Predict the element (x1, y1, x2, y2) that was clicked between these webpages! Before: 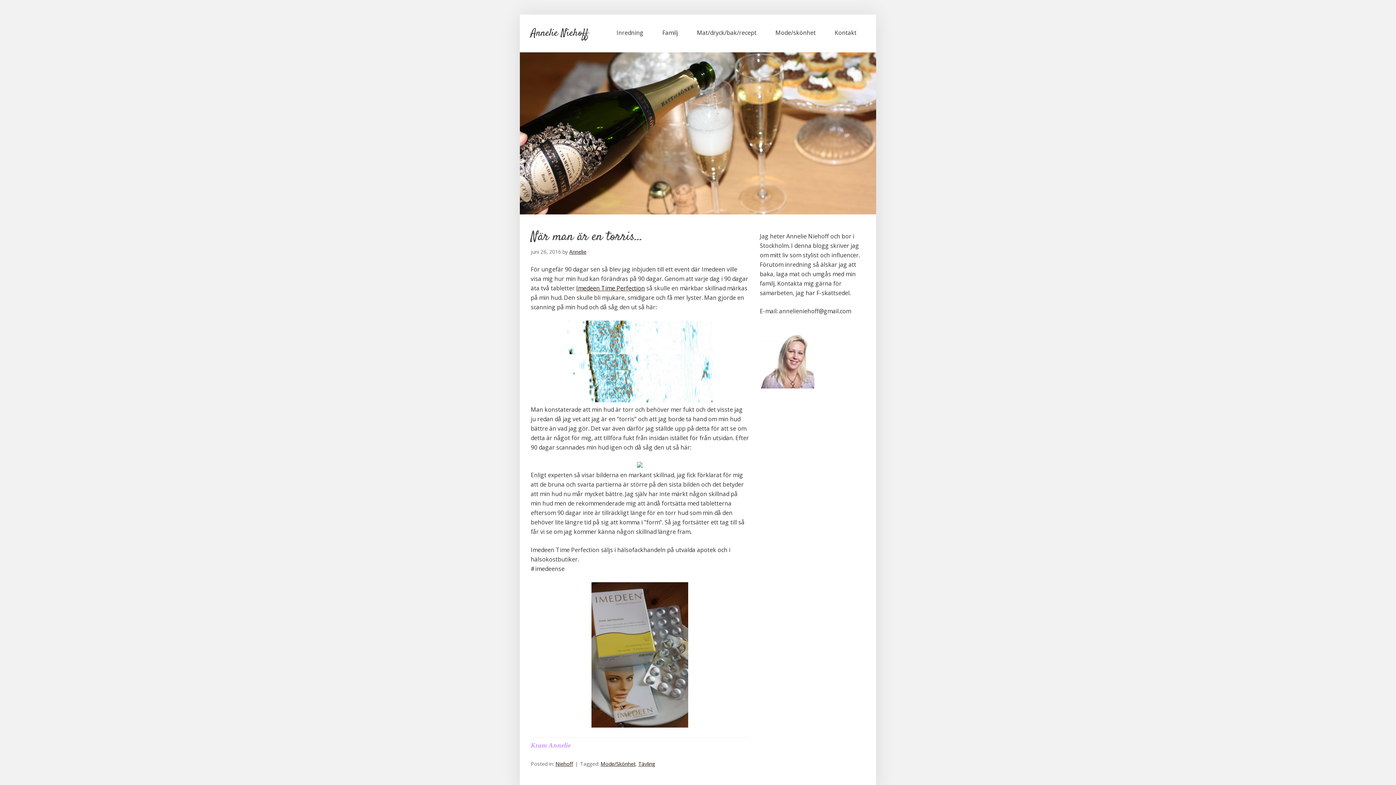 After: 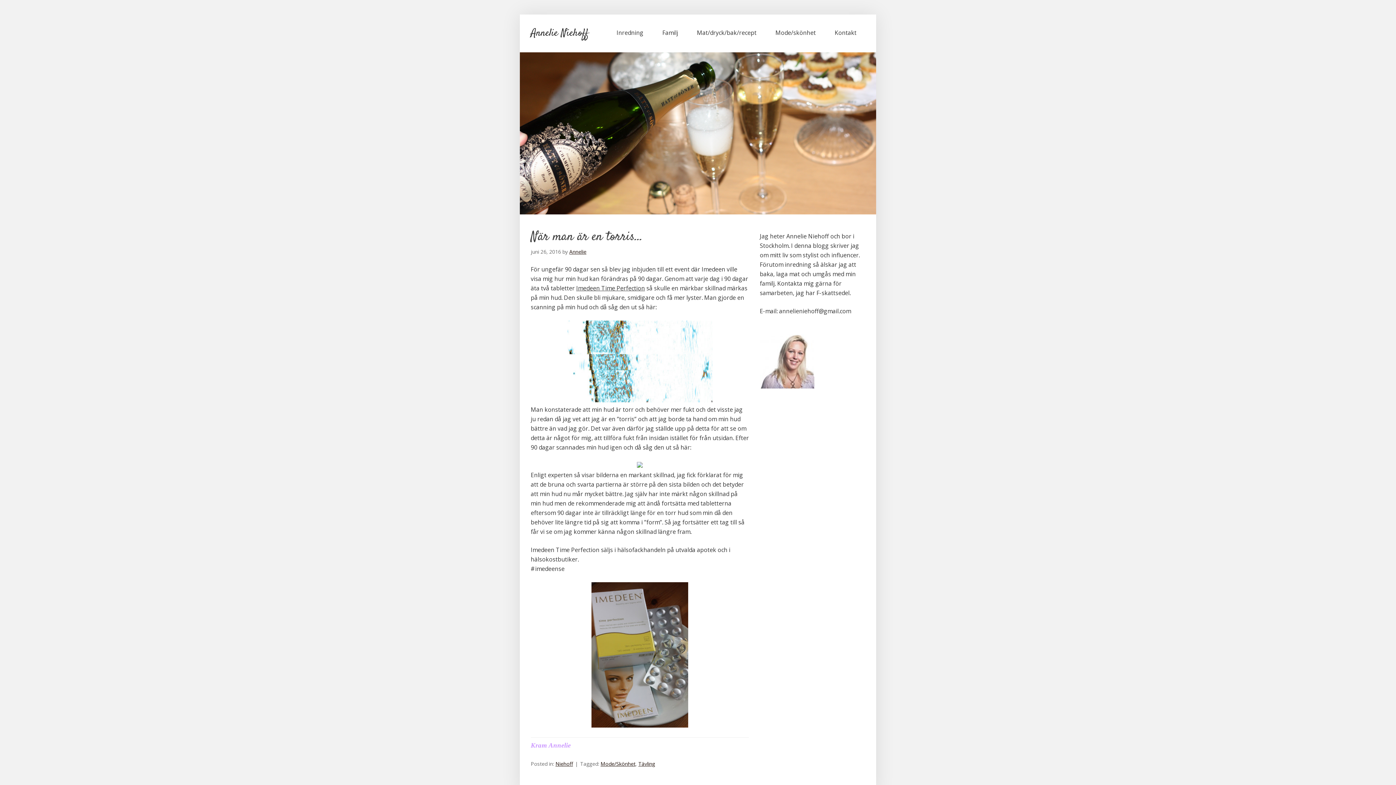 Action: bbox: (576, 284, 645, 292) label: Imedeen Time Perfection